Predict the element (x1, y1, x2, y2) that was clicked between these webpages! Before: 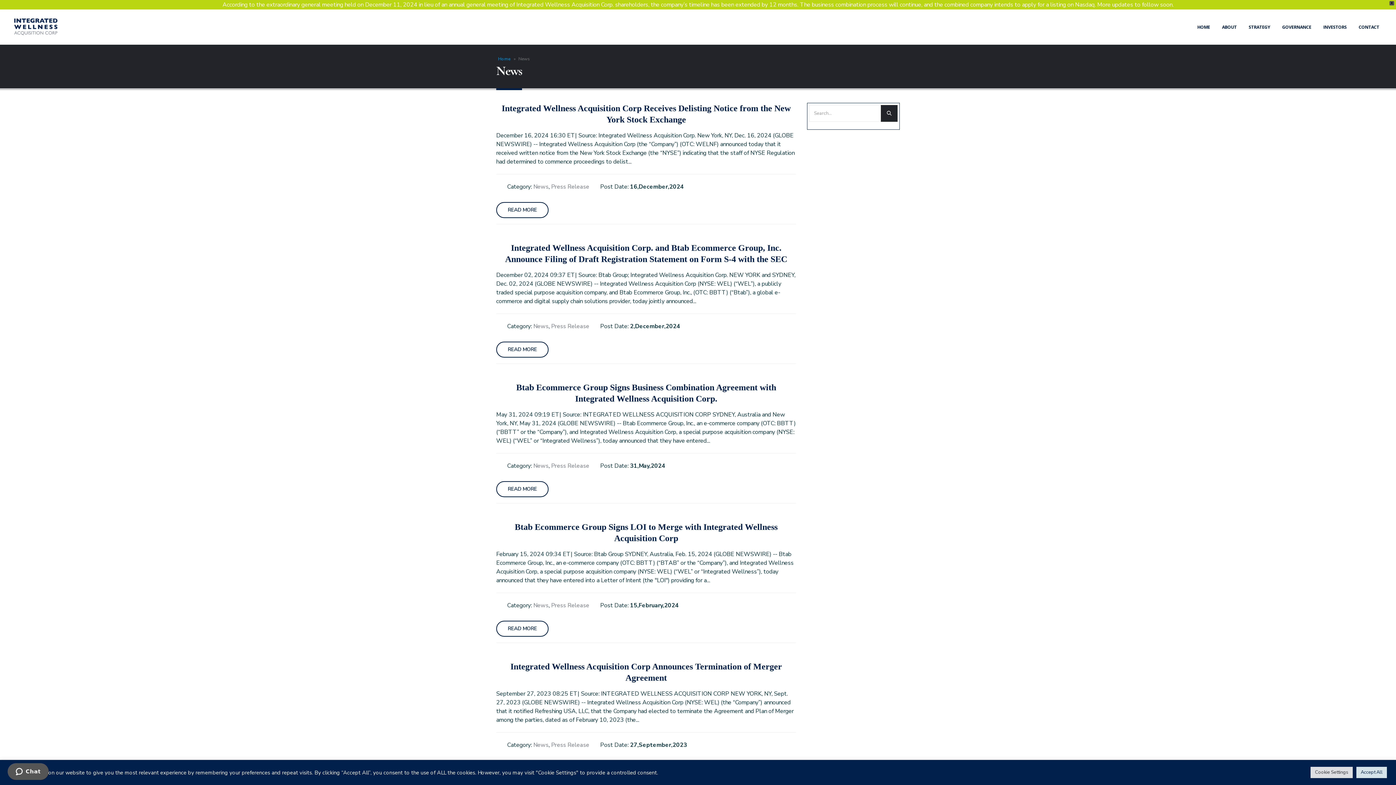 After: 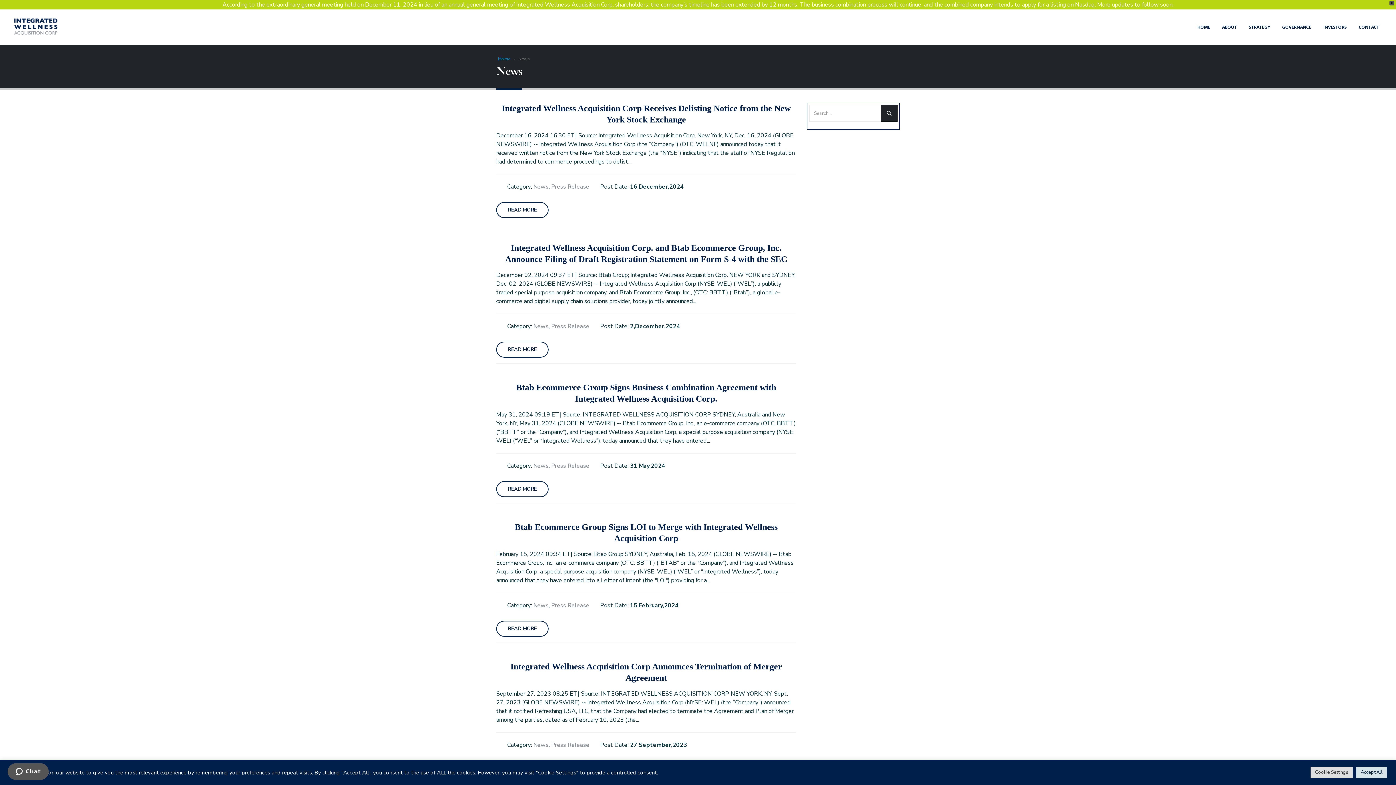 Action: bbox: (533, 741, 548, 749) label: News